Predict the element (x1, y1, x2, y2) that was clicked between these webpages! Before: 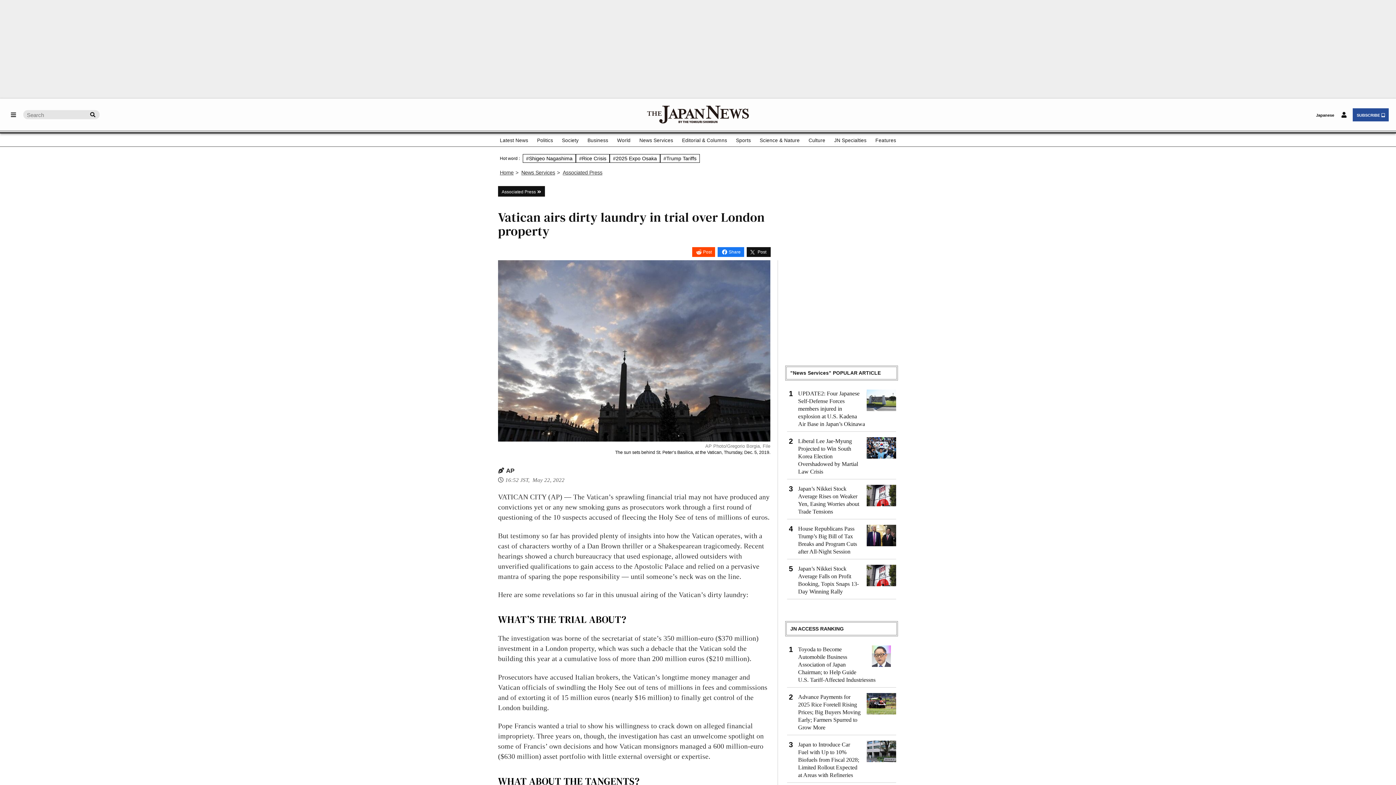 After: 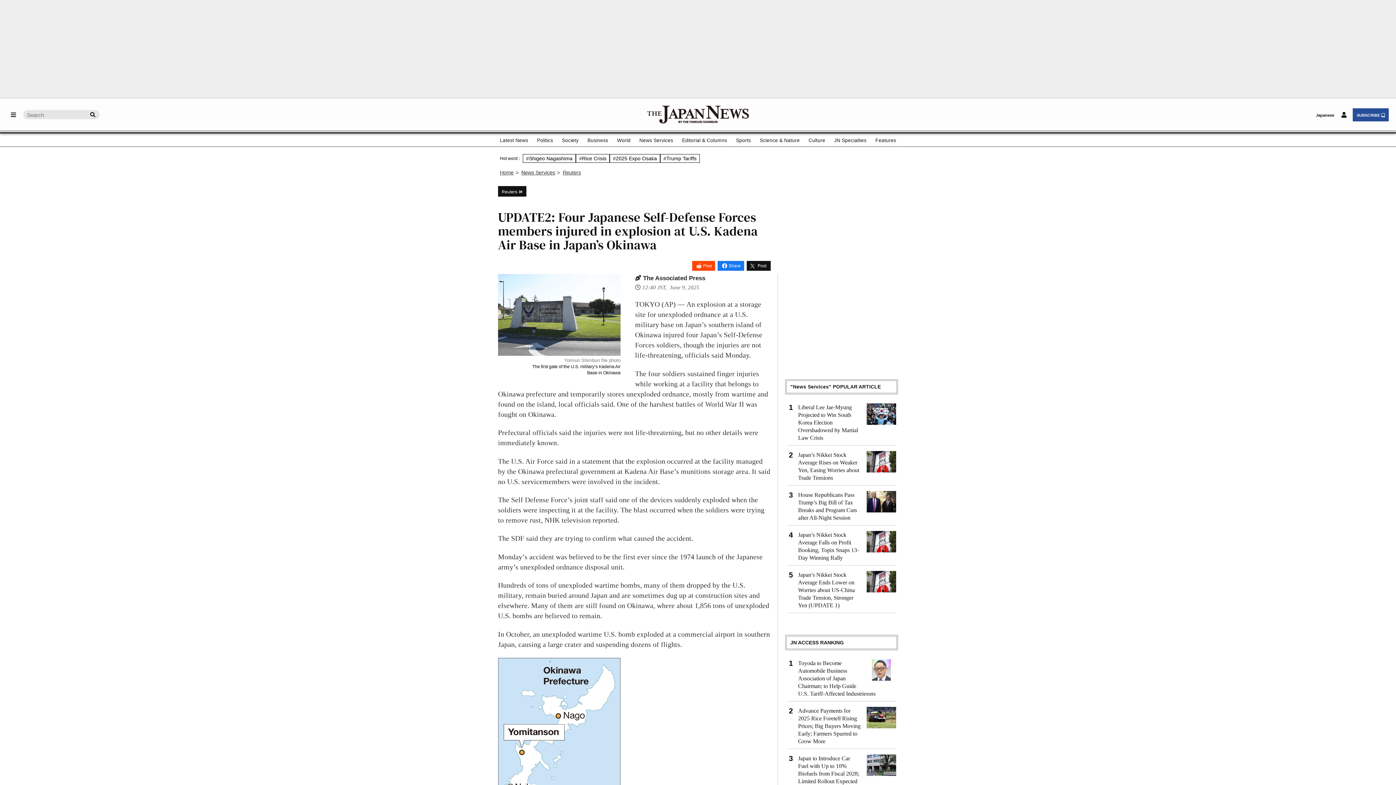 Action: label: UPDATE2: Four Japanese Self-Defense Forces members injured in explosion at U.S. Kadena Air Base in Japan’s Okinawa bbox: (798, 389, 896, 428)